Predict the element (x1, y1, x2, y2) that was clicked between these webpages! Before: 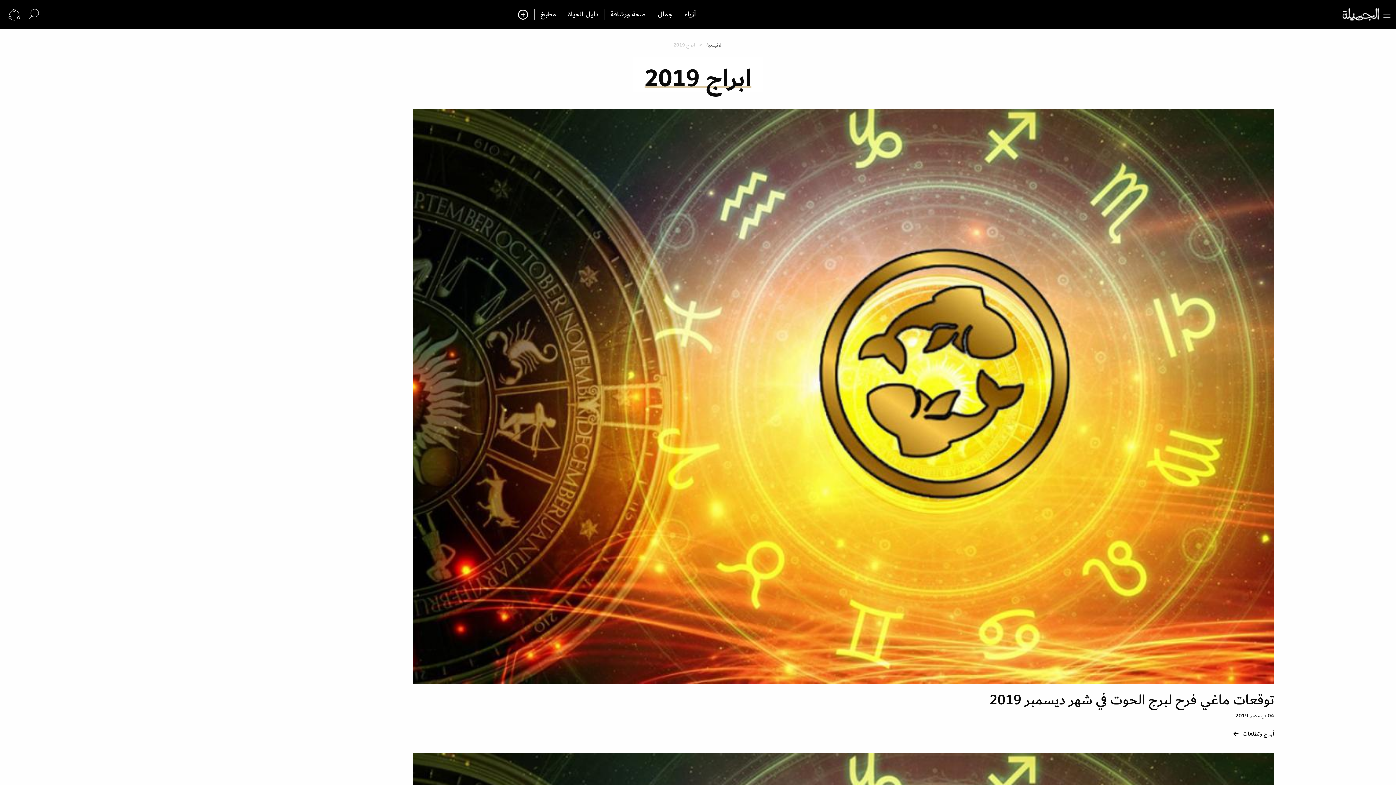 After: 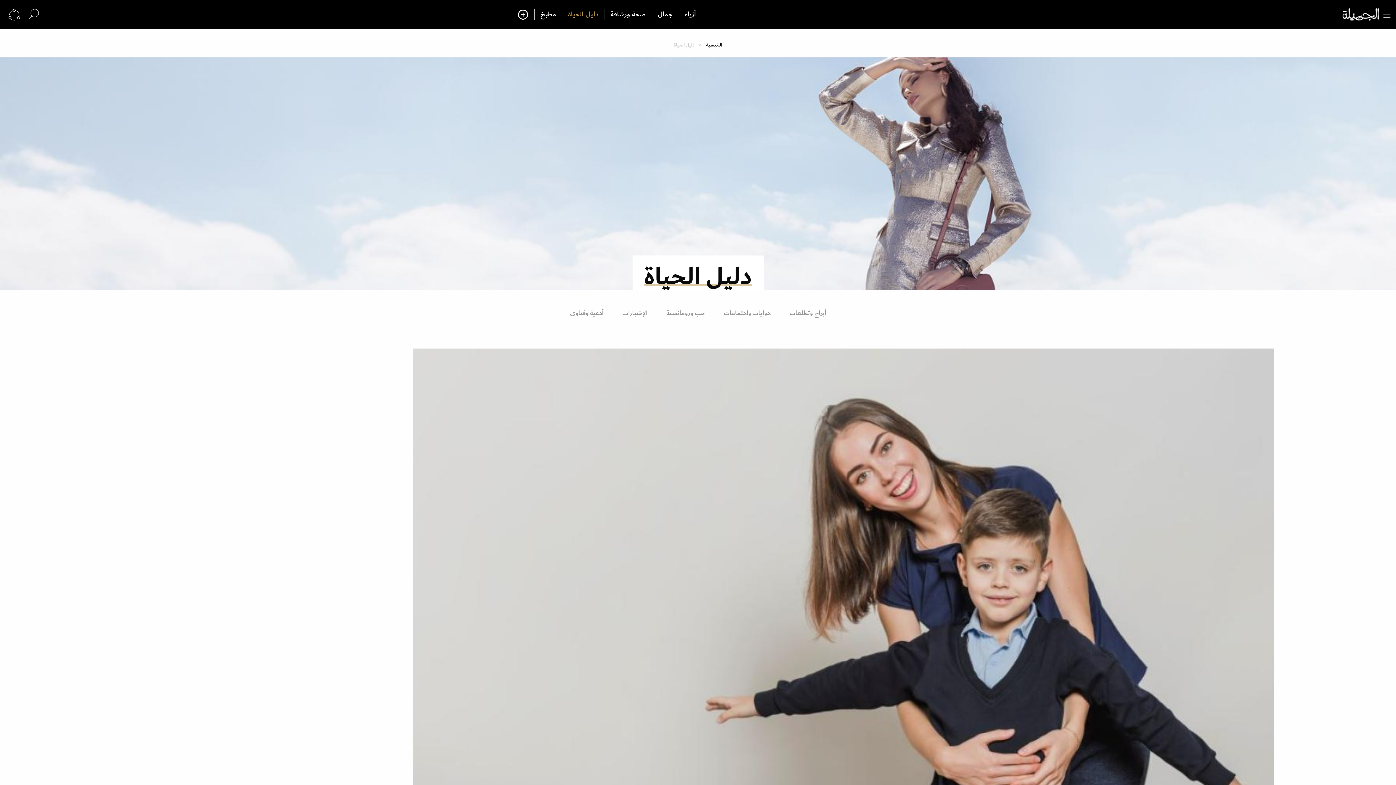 Action: label: دليل الحياة bbox: (562, 9, 604, 20)